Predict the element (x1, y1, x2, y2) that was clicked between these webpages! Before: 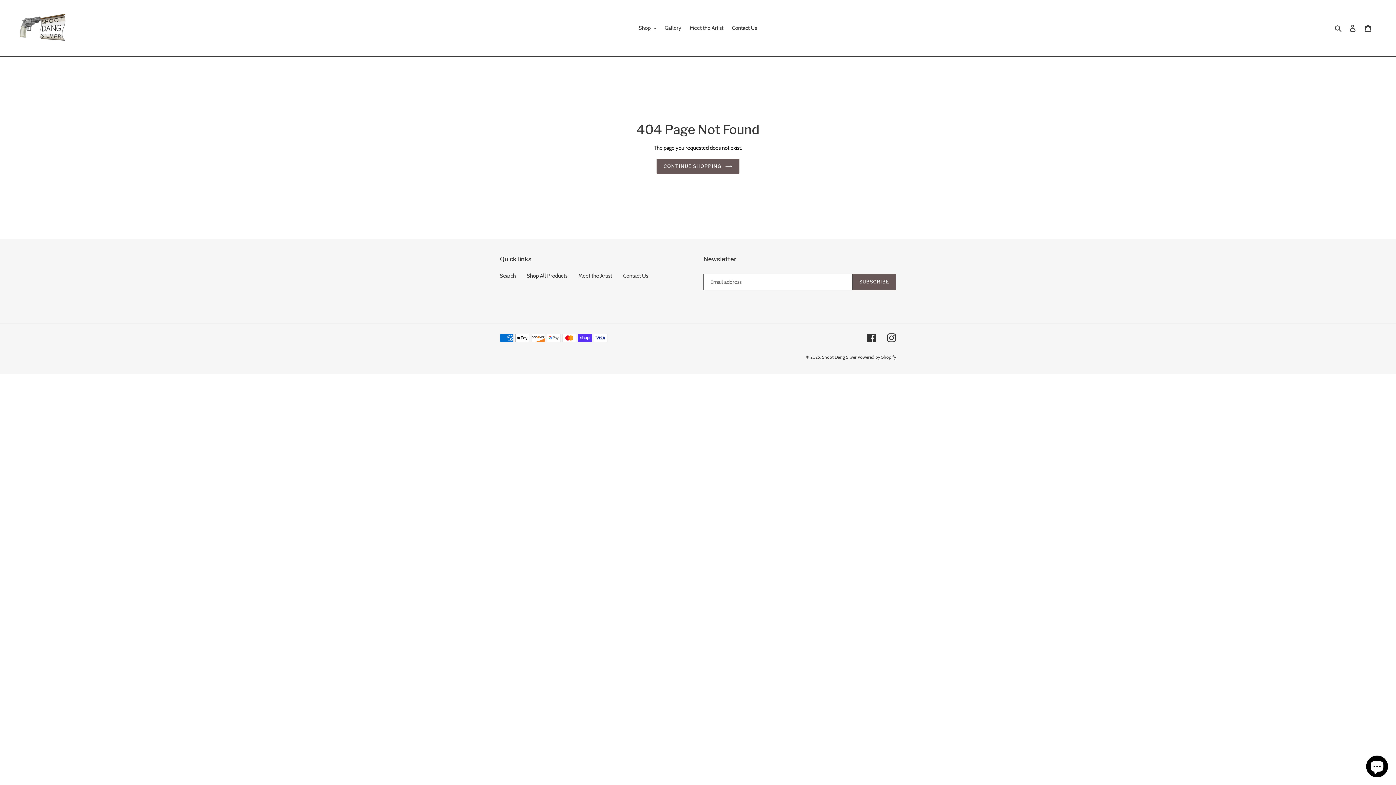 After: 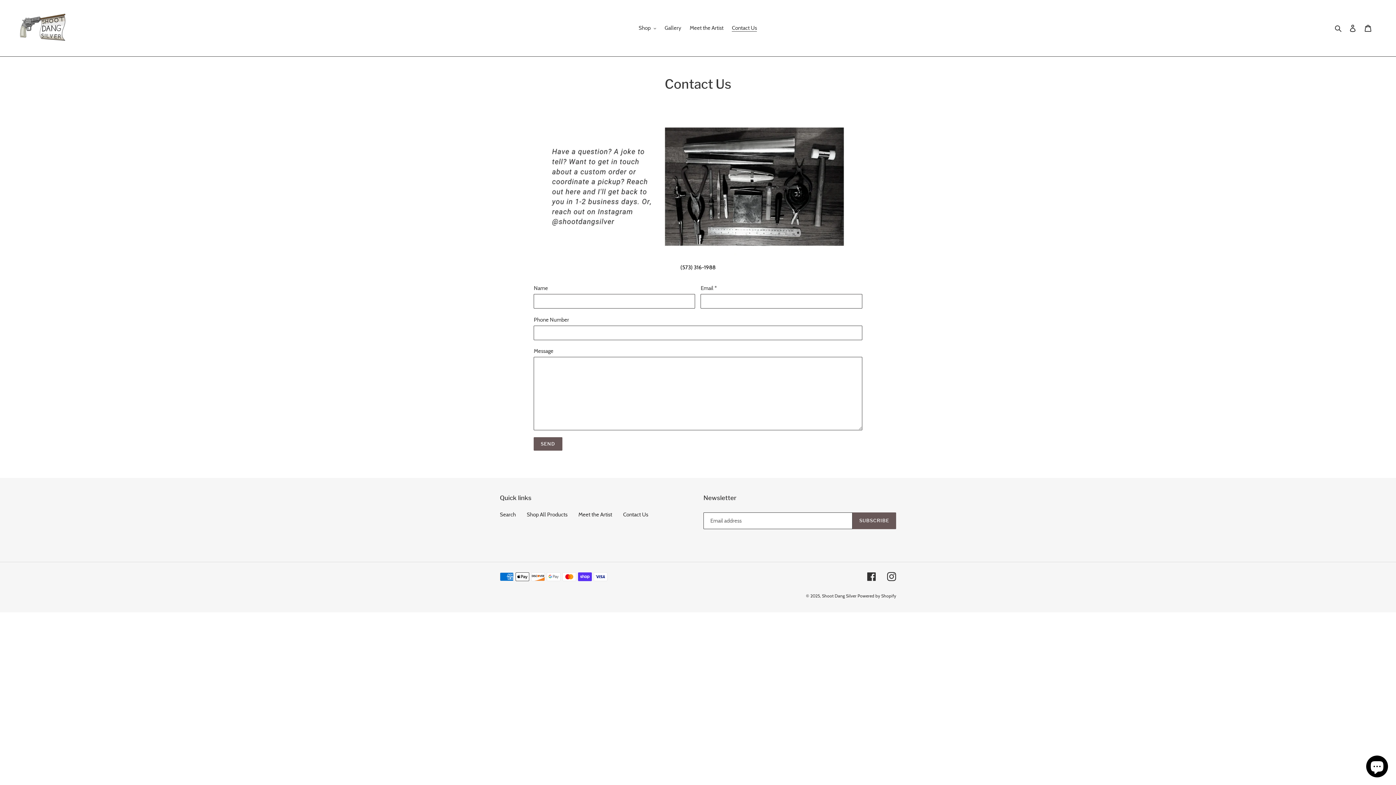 Action: bbox: (623, 272, 648, 279) label: Contact Us